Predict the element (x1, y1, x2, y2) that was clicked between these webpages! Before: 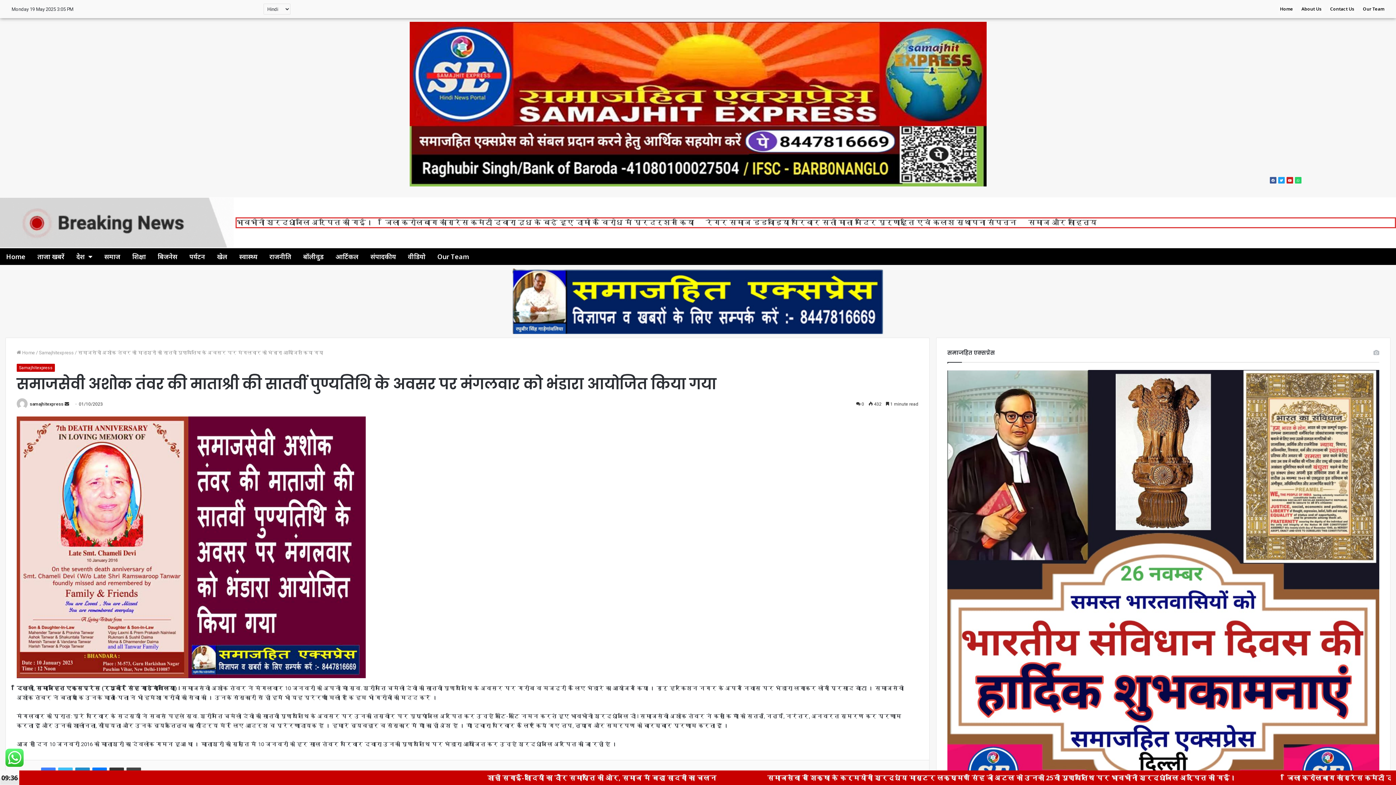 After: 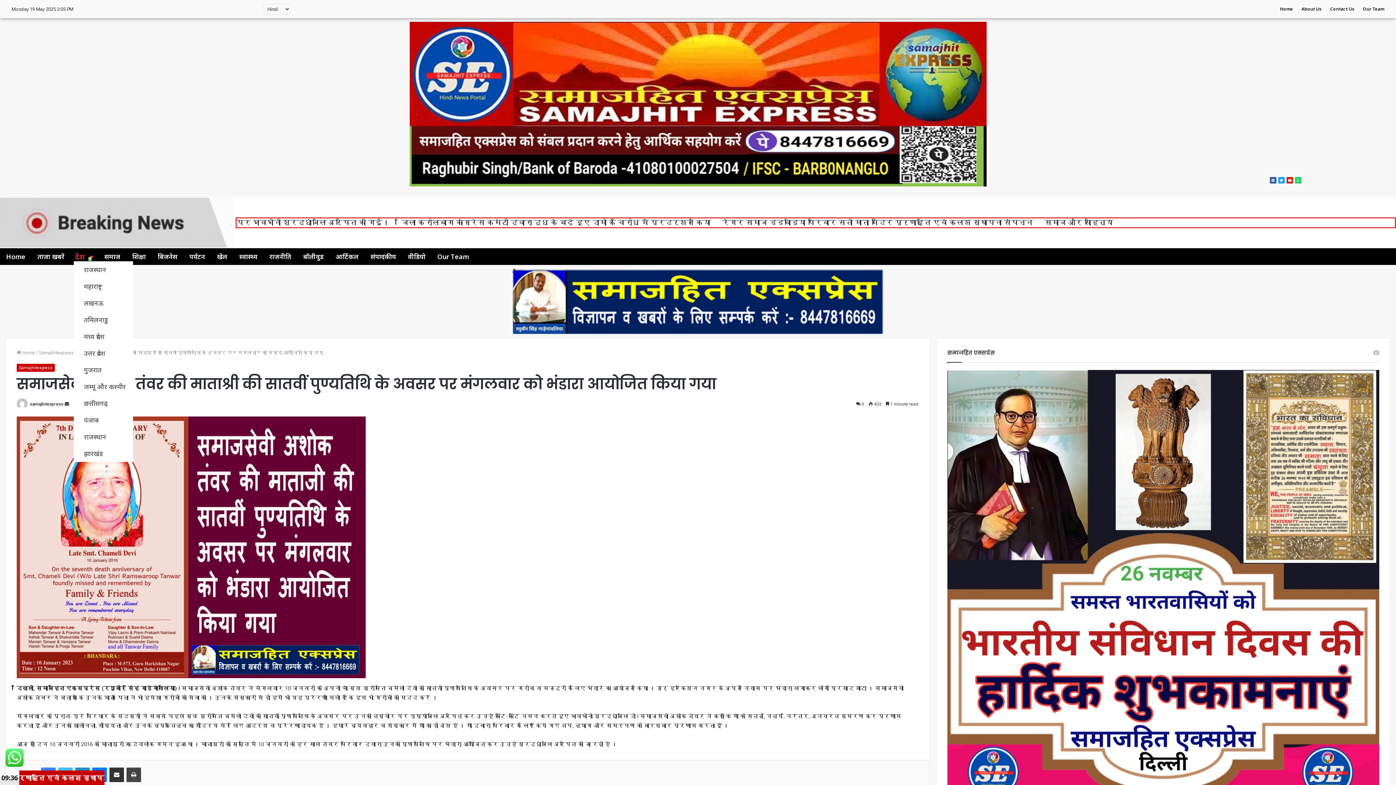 Action: bbox: (73, 252, 94, 261) label: देश